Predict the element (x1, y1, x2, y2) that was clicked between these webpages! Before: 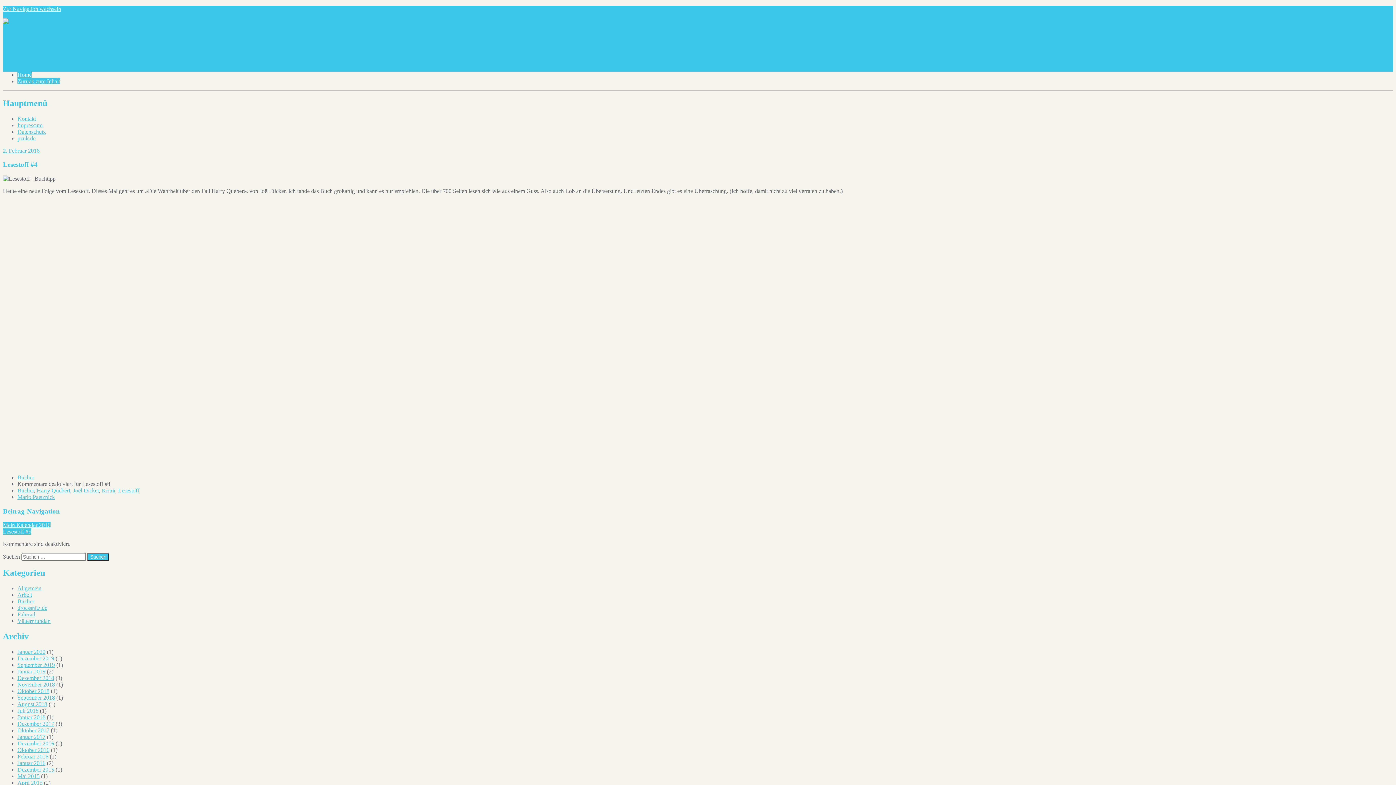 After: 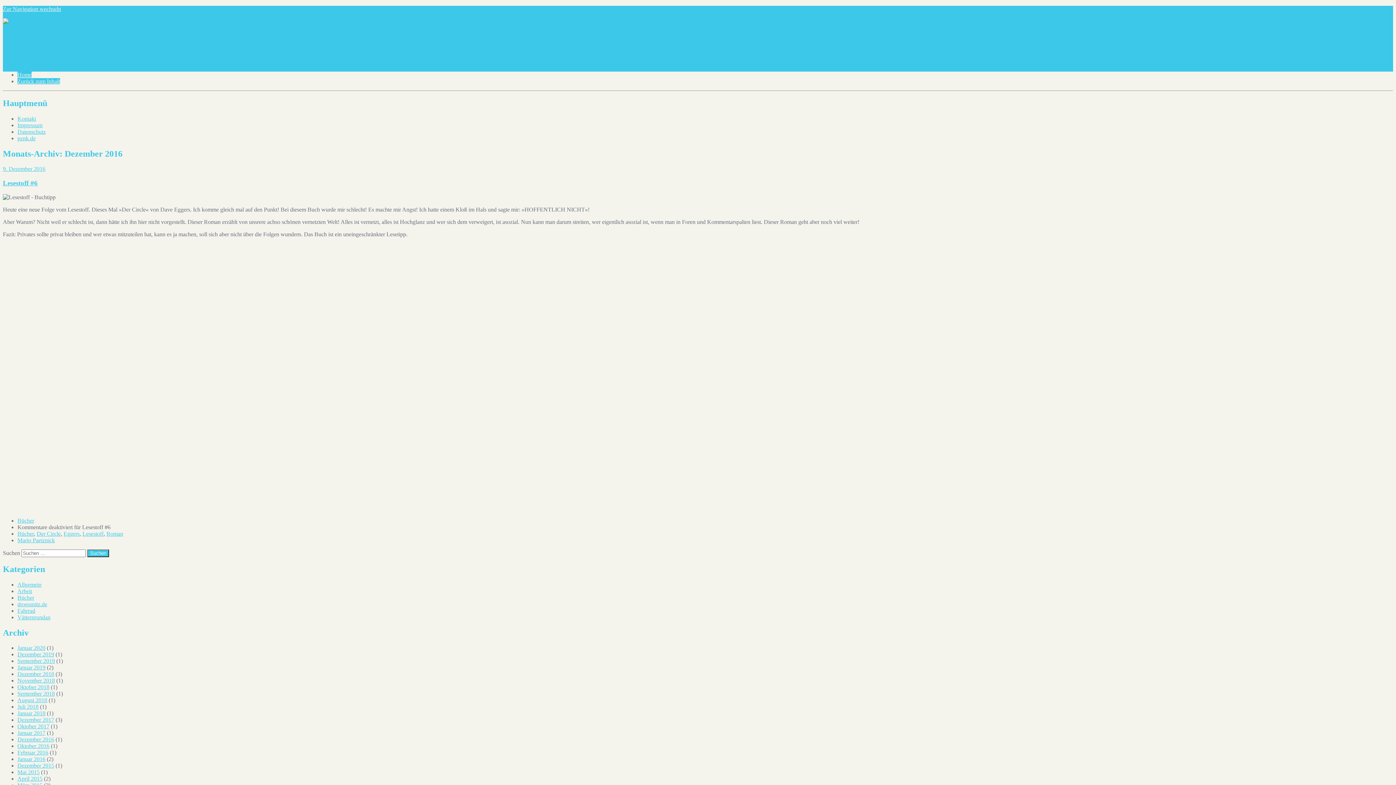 Action: bbox: (17, 740, 54, 746) label: Dezember 2016